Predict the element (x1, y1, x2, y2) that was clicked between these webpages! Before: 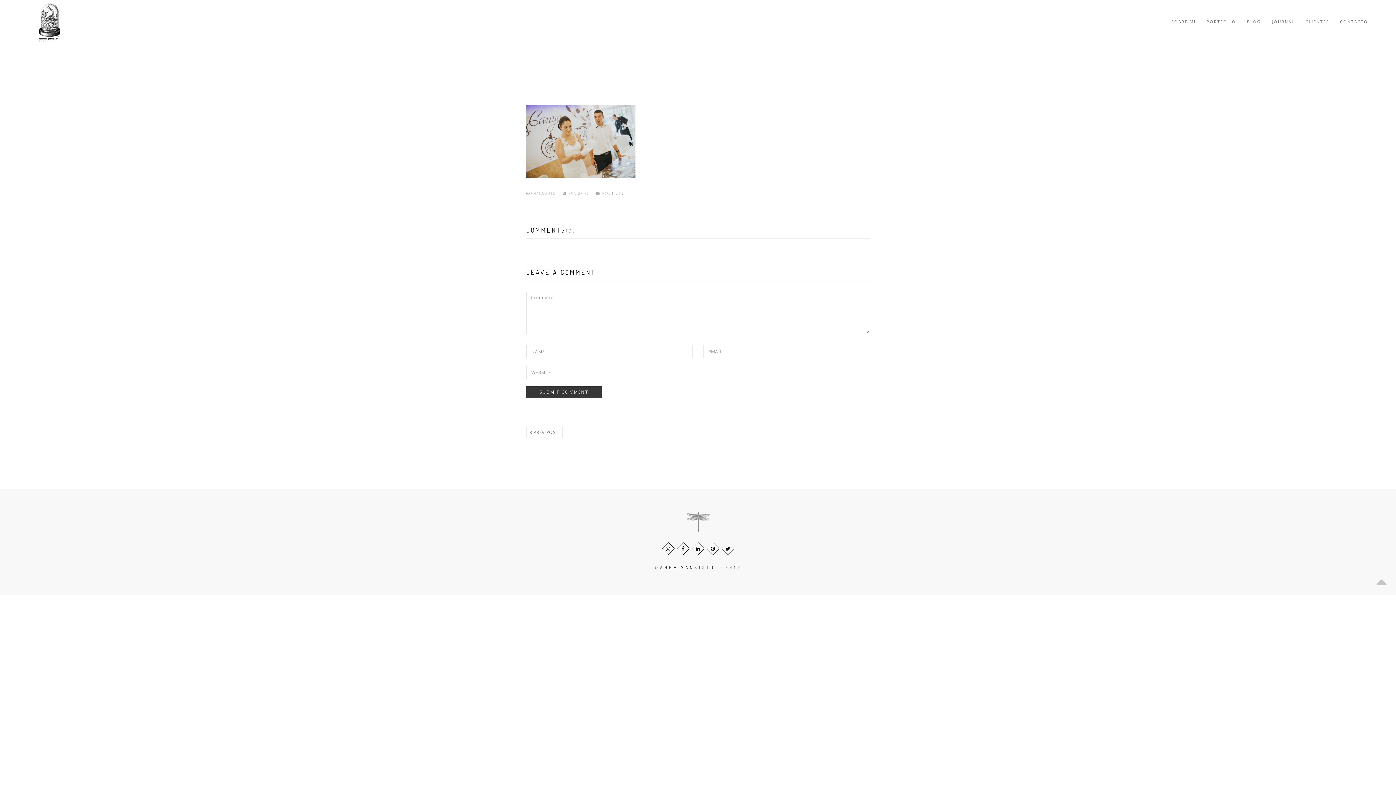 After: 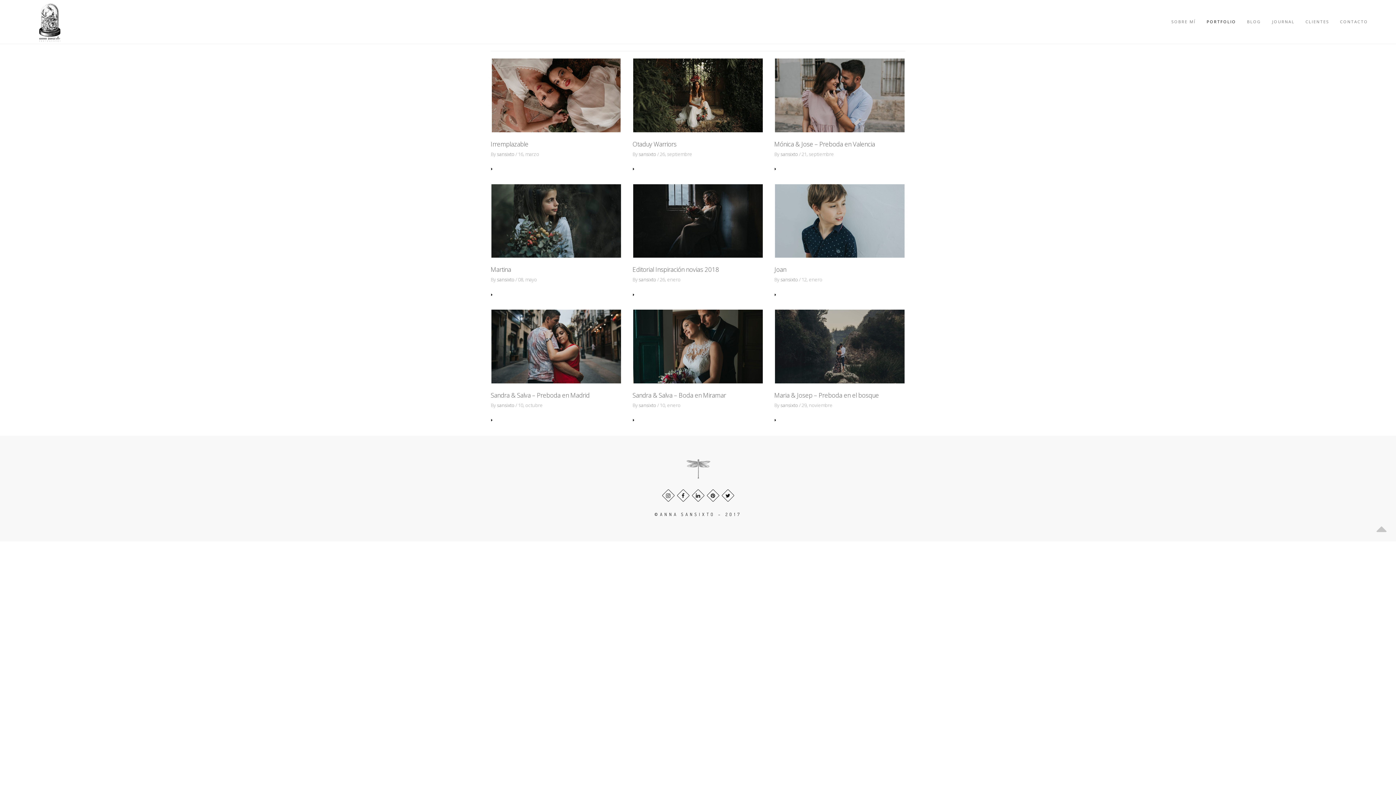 Action: label: PORTFOLIO bbox: (1206, 0, 1236, 43)